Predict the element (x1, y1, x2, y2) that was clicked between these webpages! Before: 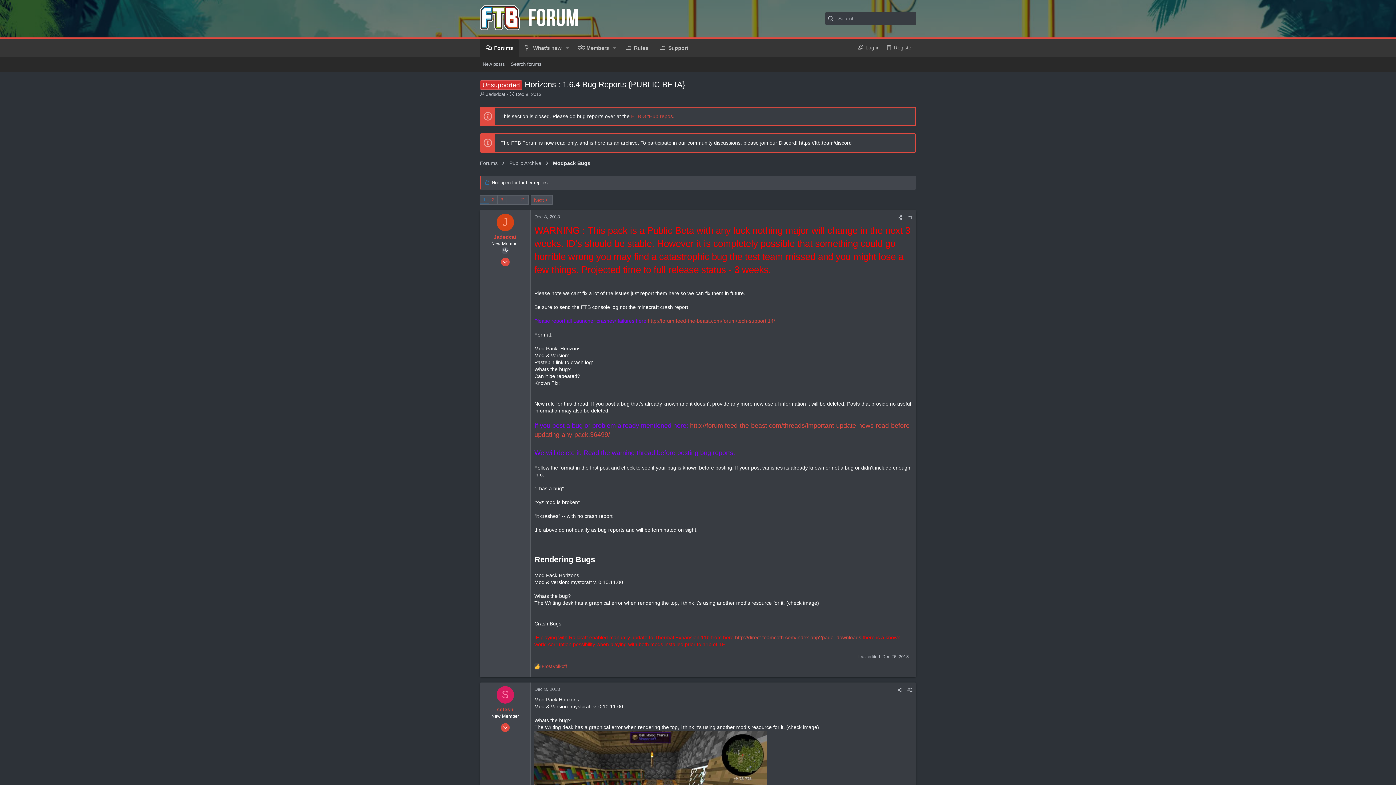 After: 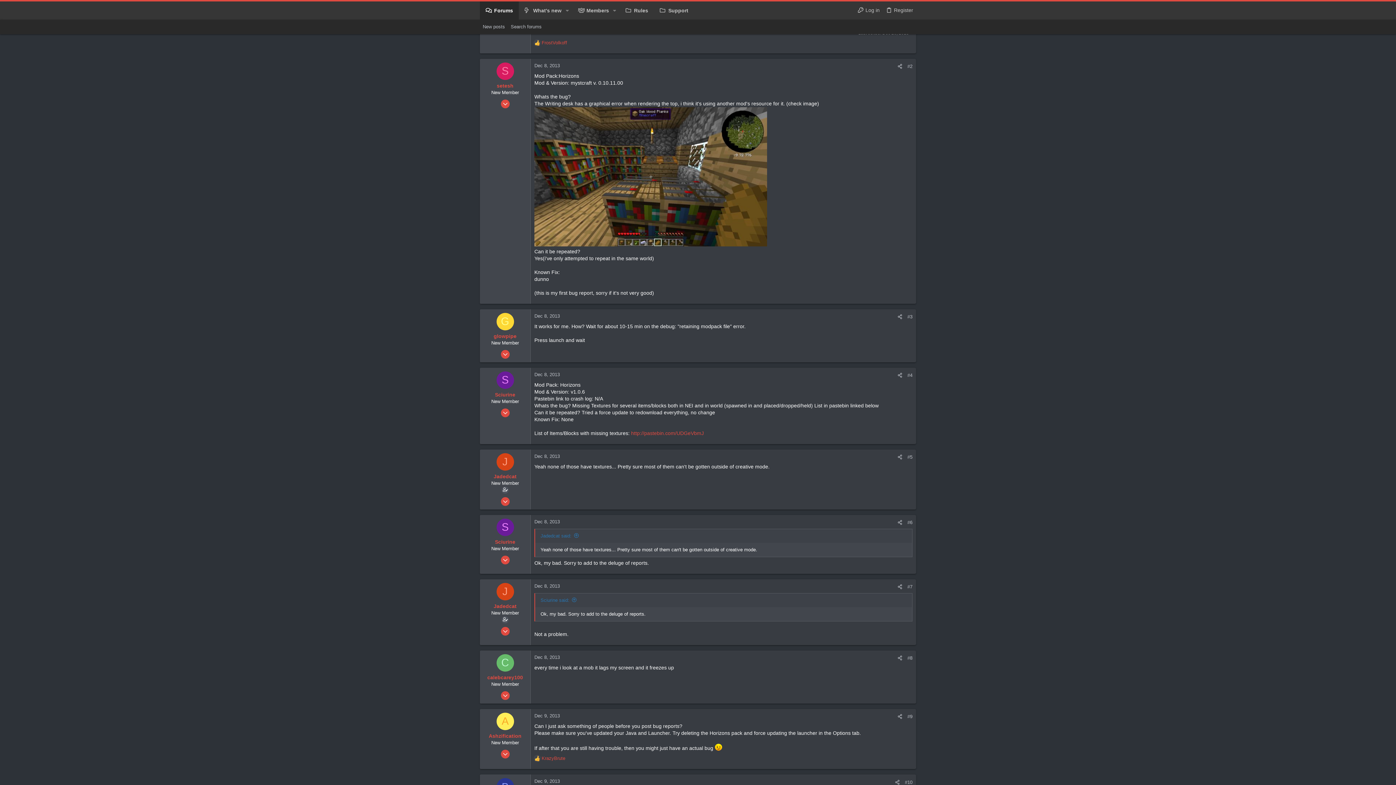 Action: label: #2 bbox: (907, 687, 912, 693)